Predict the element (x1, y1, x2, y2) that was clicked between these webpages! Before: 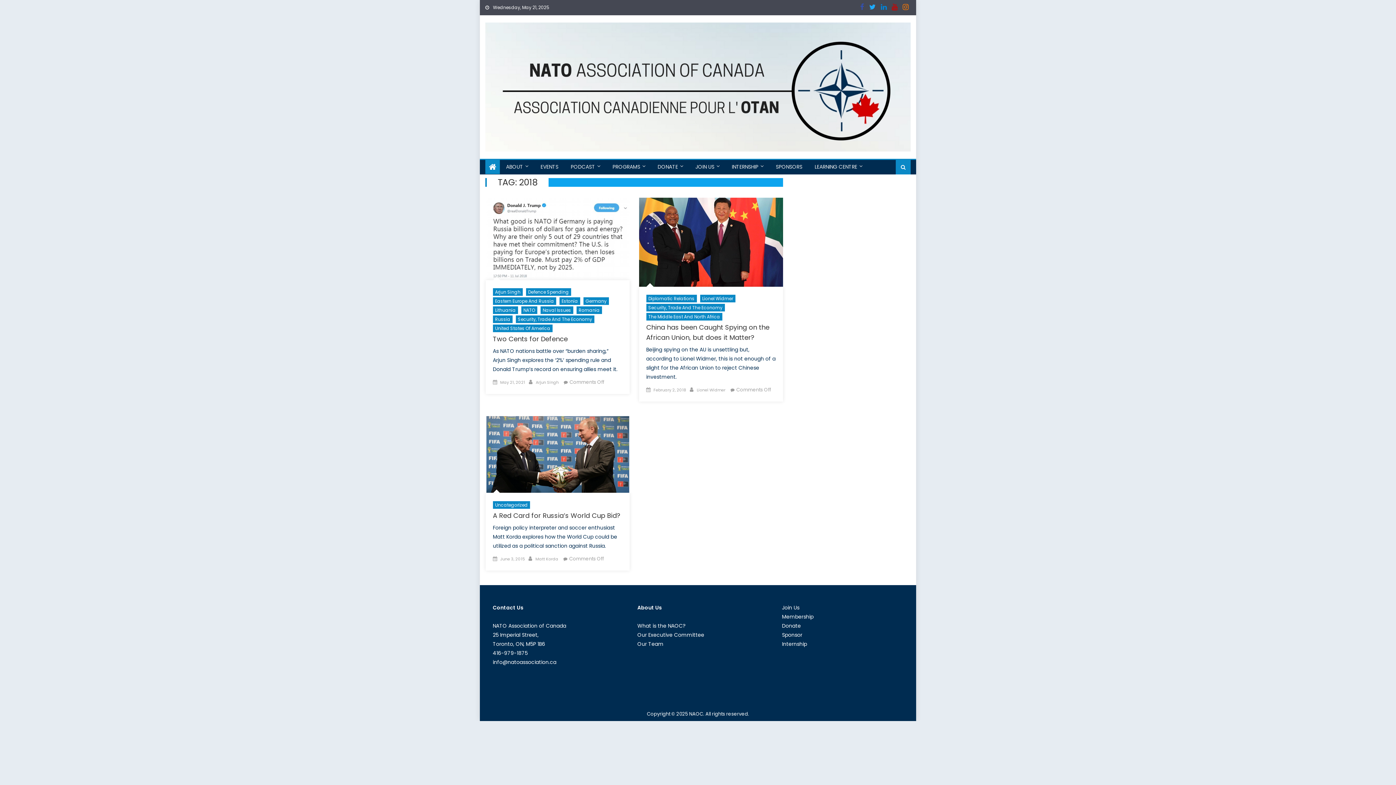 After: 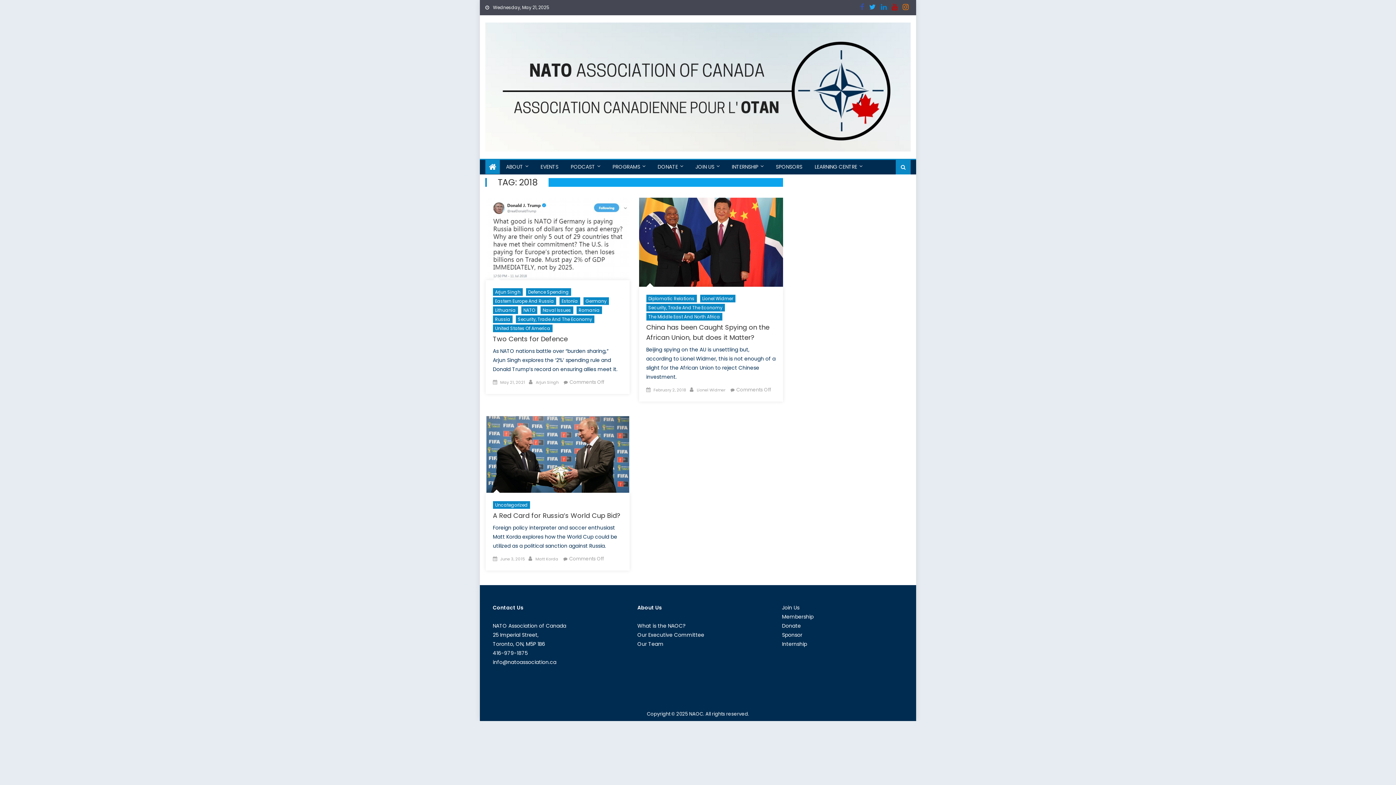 Action: bbox: (892, 4, 897, 10)